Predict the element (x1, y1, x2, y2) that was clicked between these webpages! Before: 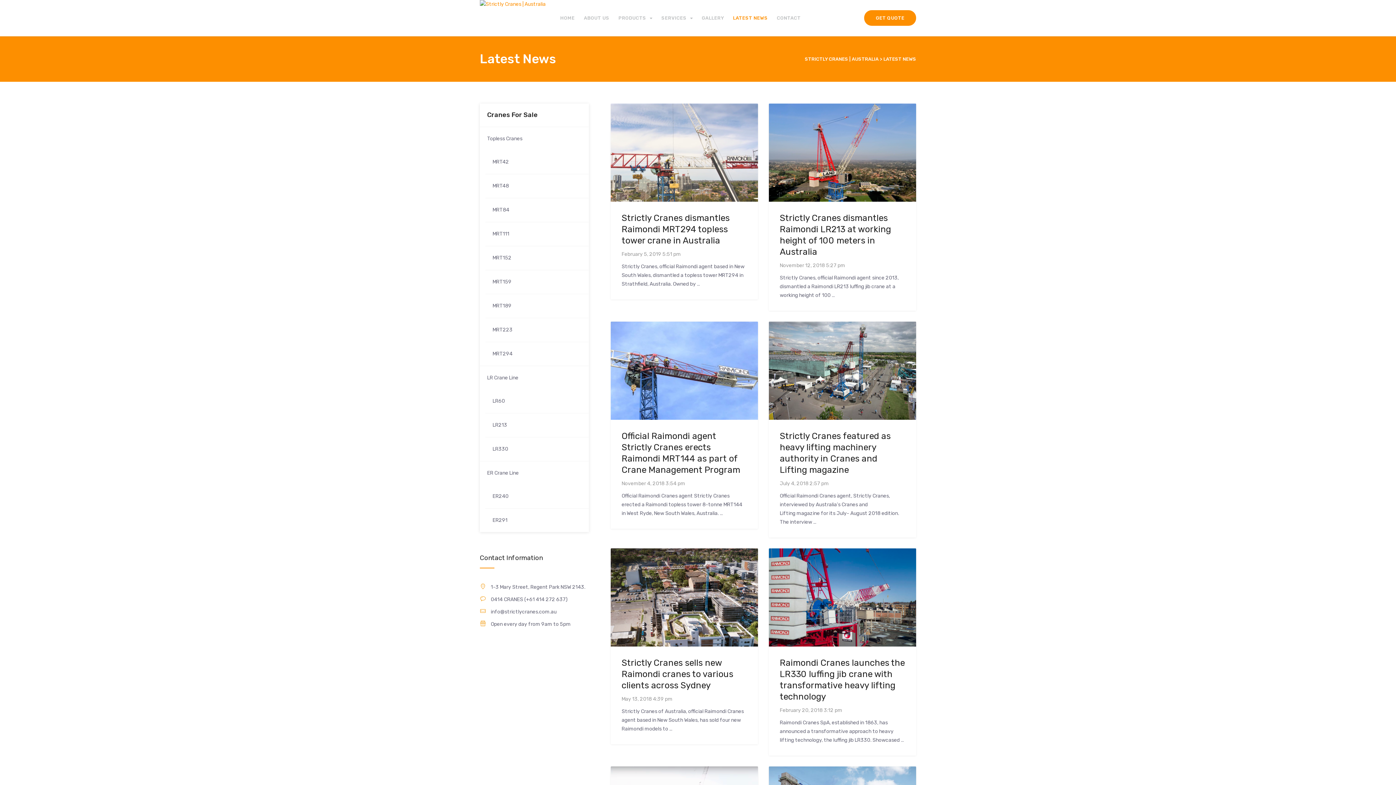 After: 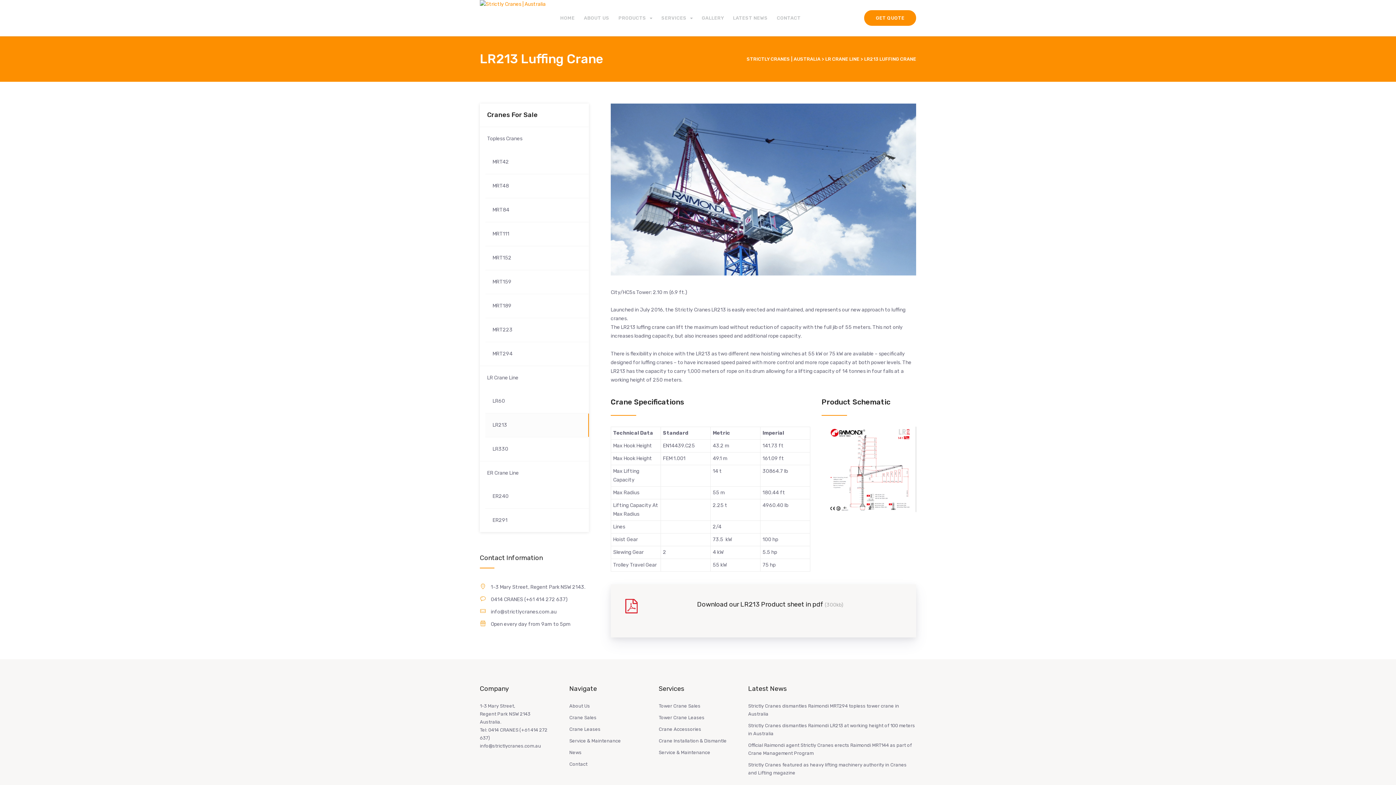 Action: bbox: (485, 413, 589, 437) label: LR213